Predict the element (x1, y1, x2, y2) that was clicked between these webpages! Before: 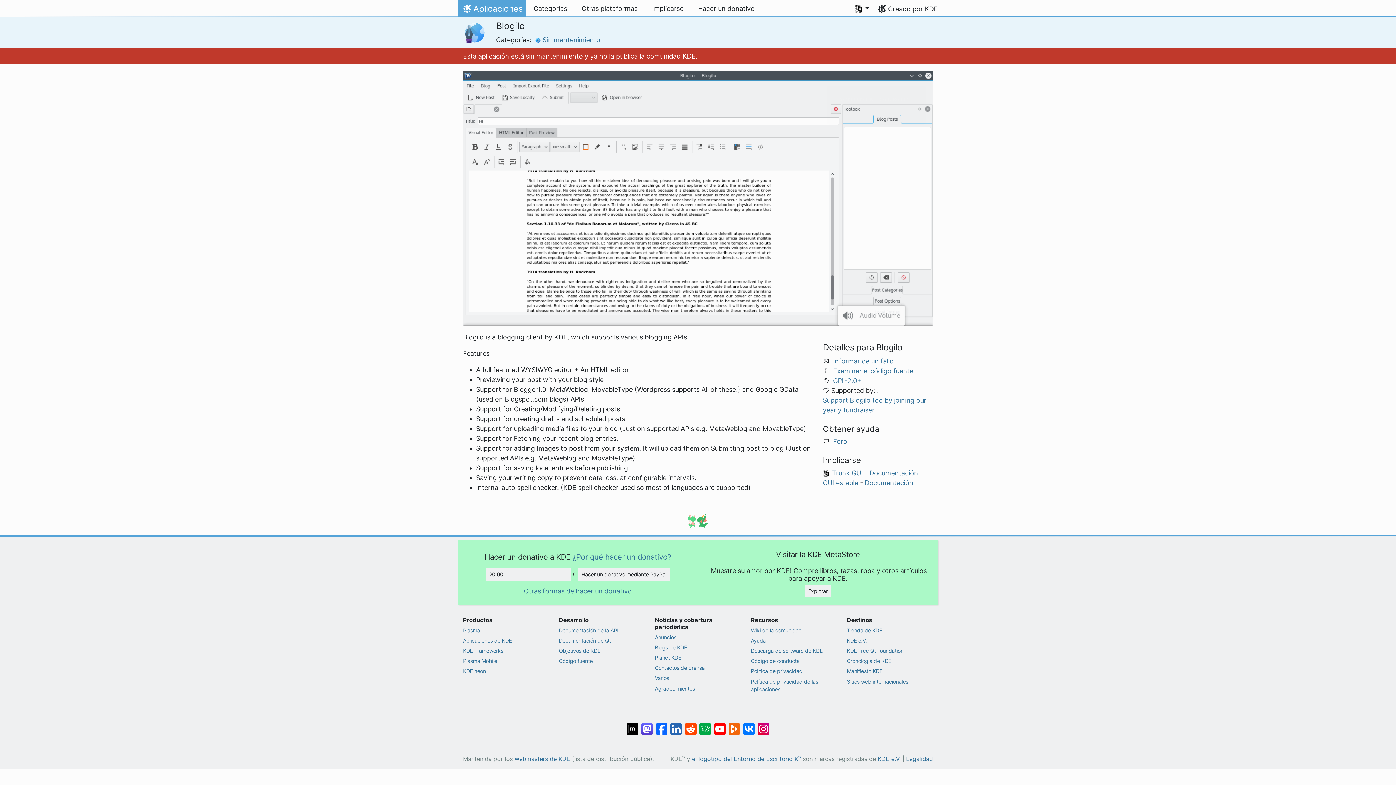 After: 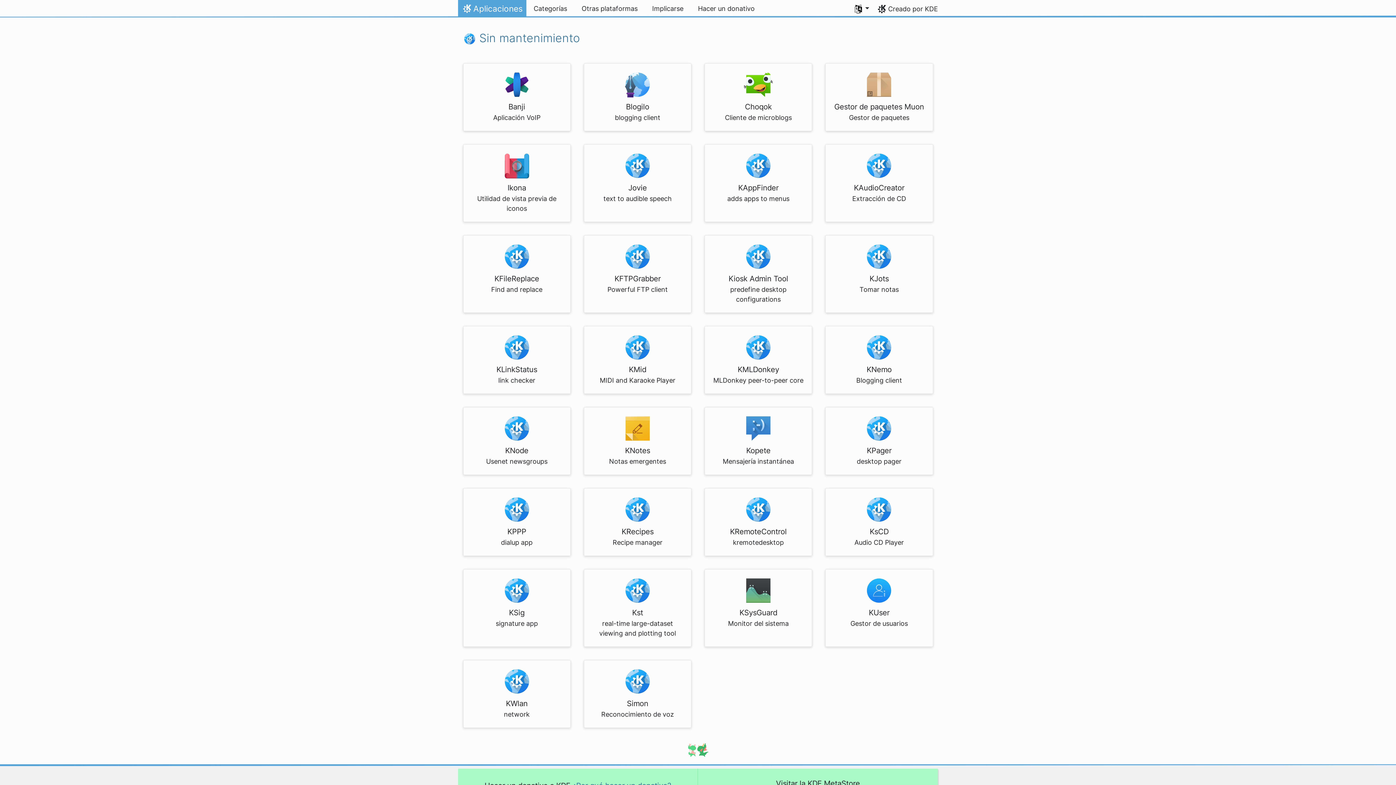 Action: bbox: (535, 35, 600, 43) label:  Sin mantenimiento